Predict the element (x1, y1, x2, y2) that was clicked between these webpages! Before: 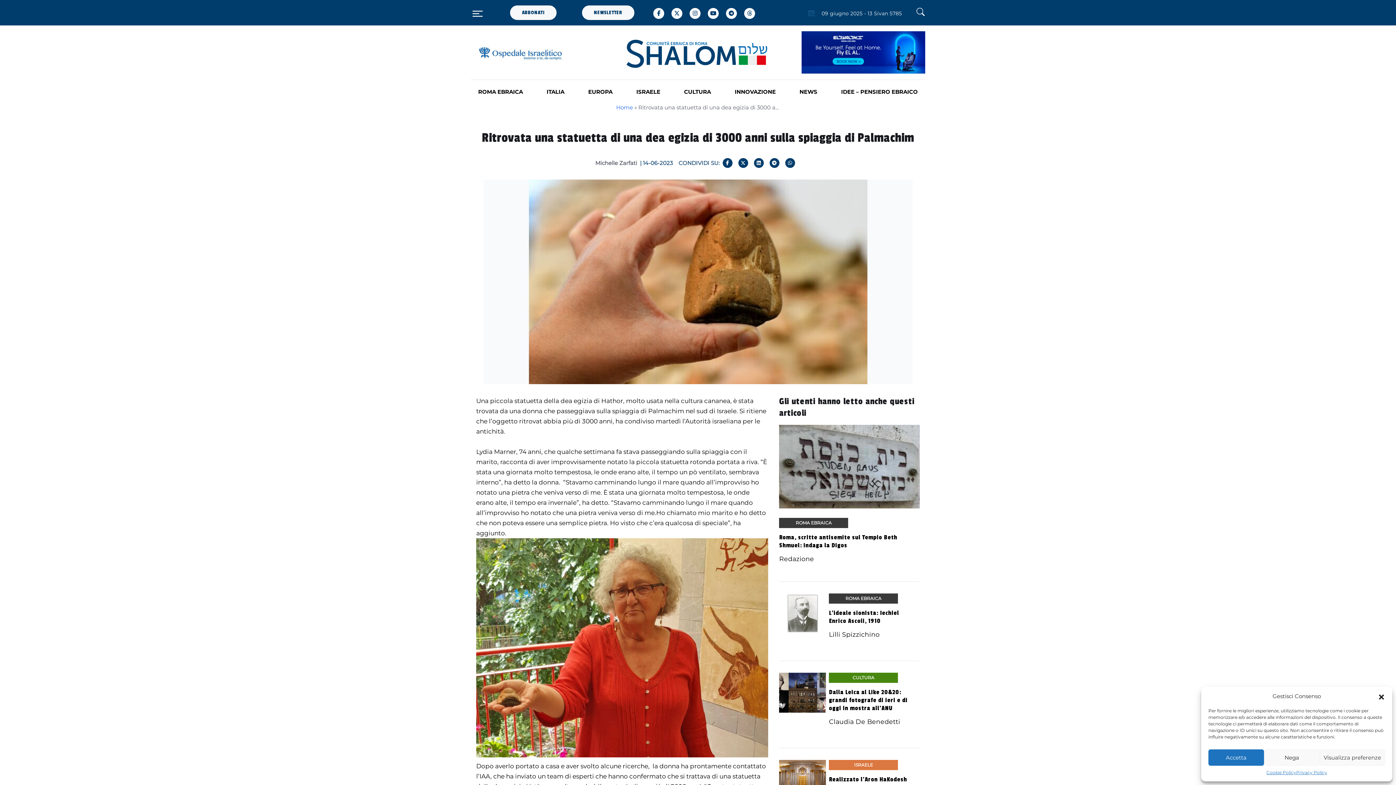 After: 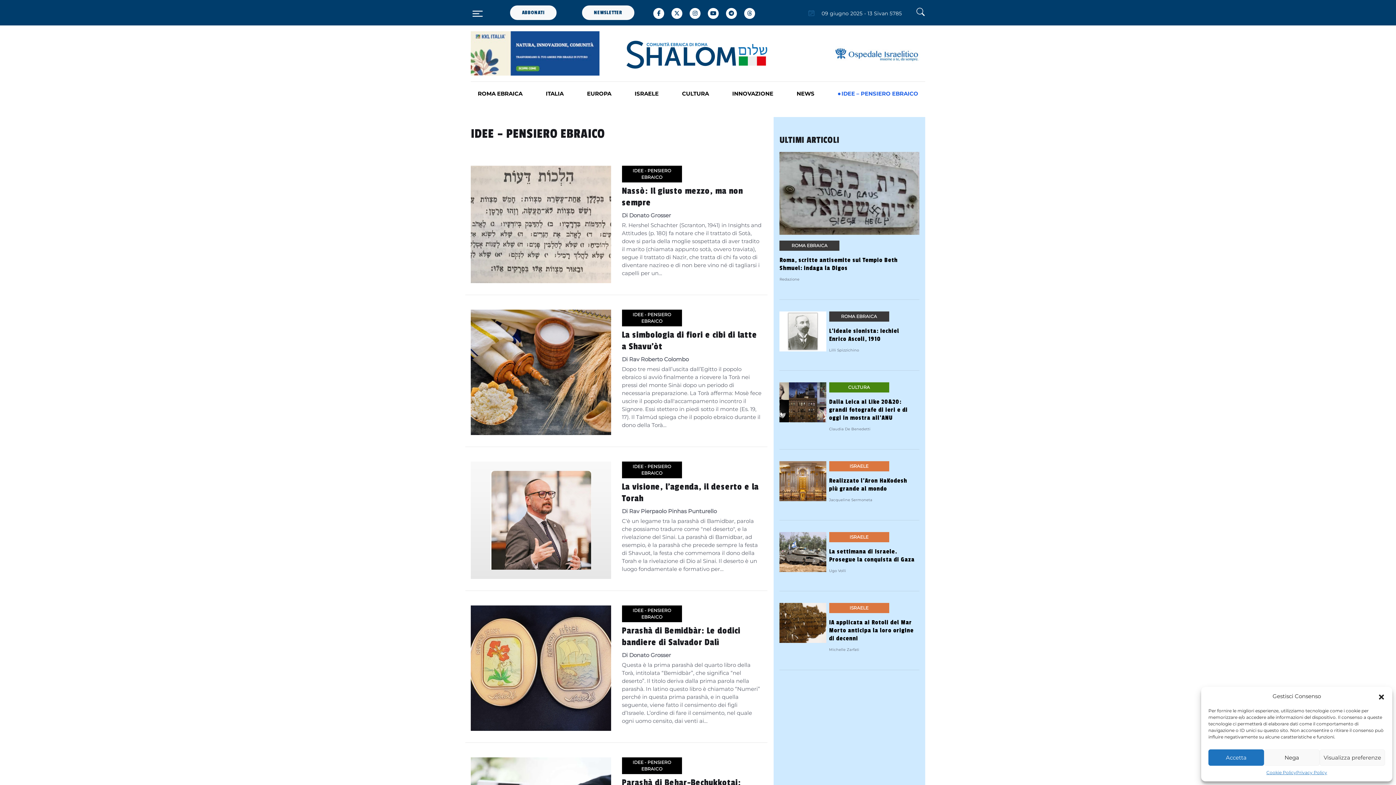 Action: label: IDEE – PENSIERO EBRAICO bbox: (841, 80, 918, 103)